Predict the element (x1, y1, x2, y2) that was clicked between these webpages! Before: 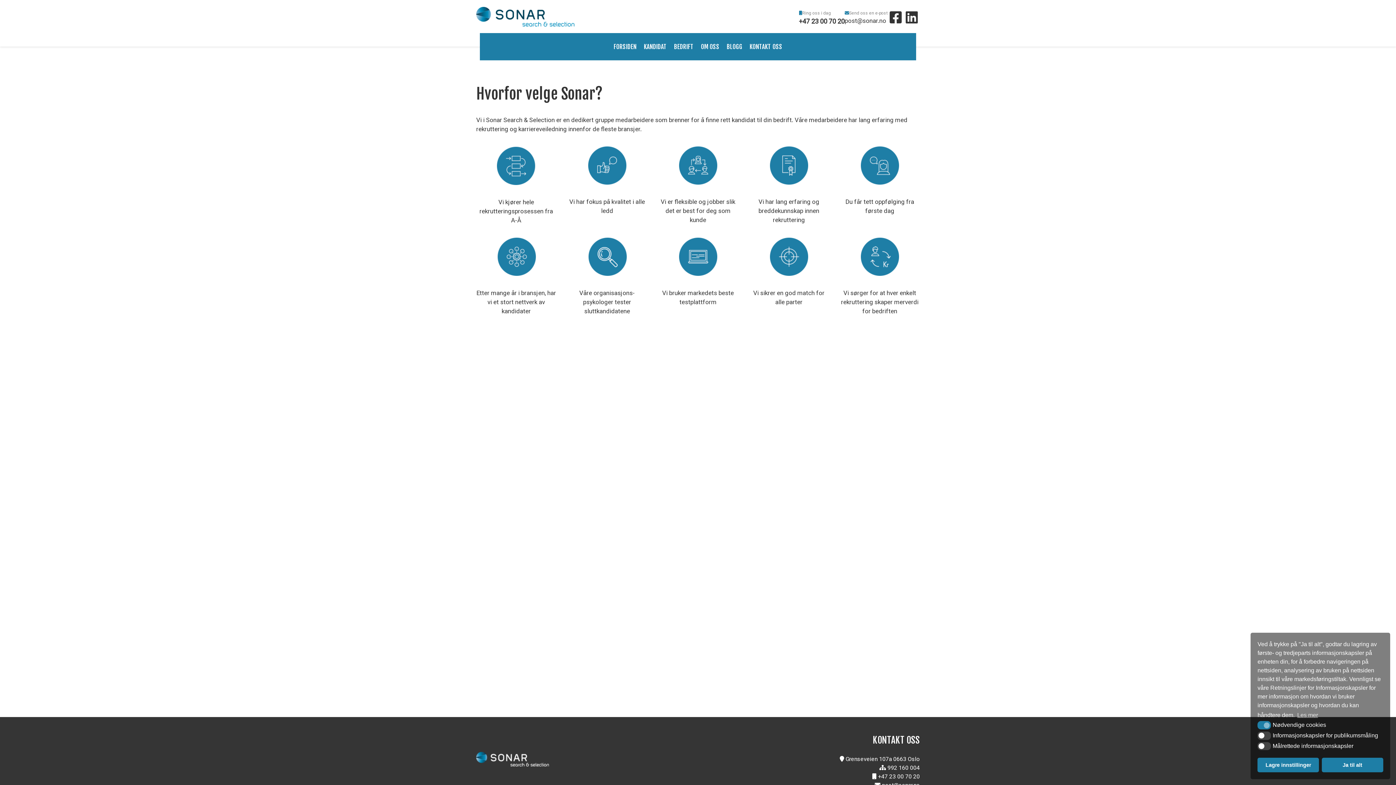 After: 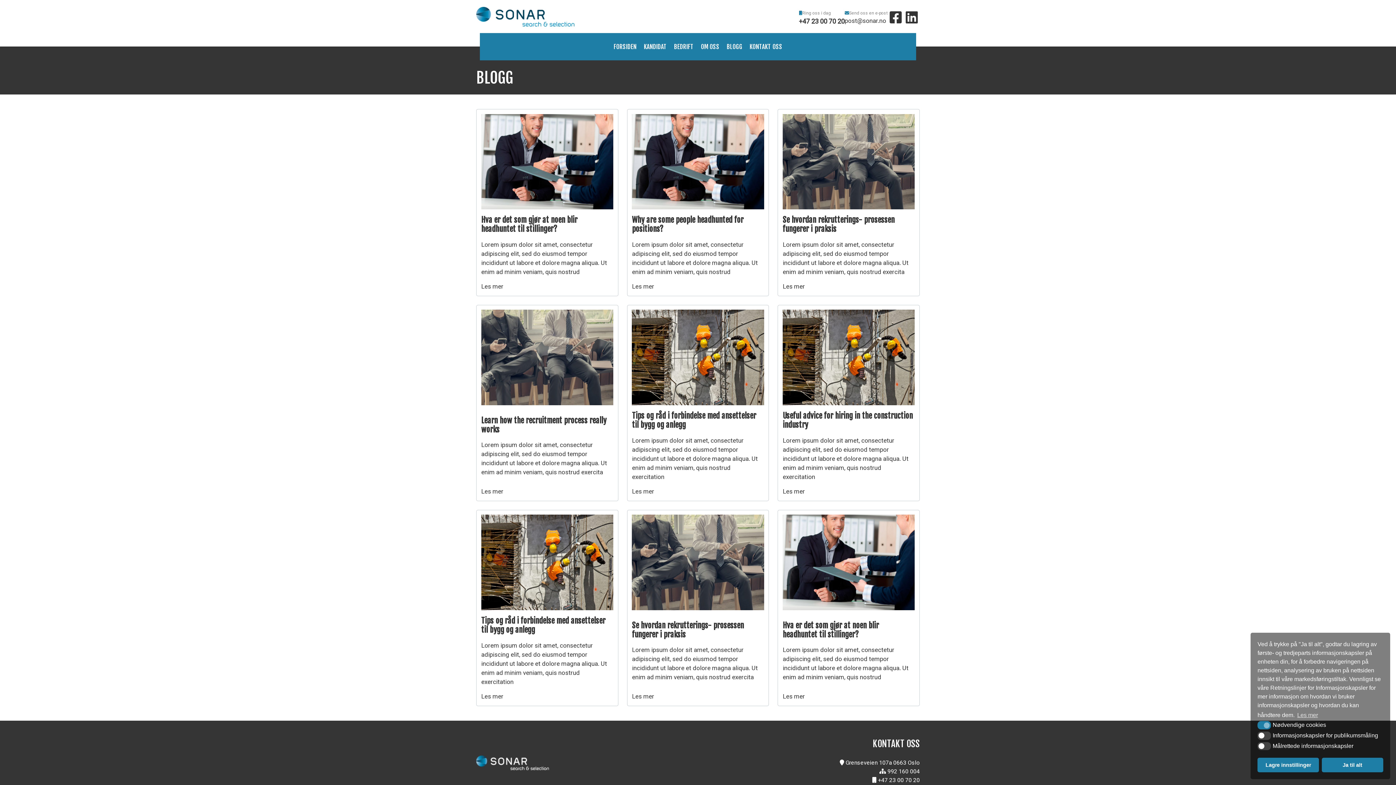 Action: bbox: (723, 38, 746, 54) label: BLOGG